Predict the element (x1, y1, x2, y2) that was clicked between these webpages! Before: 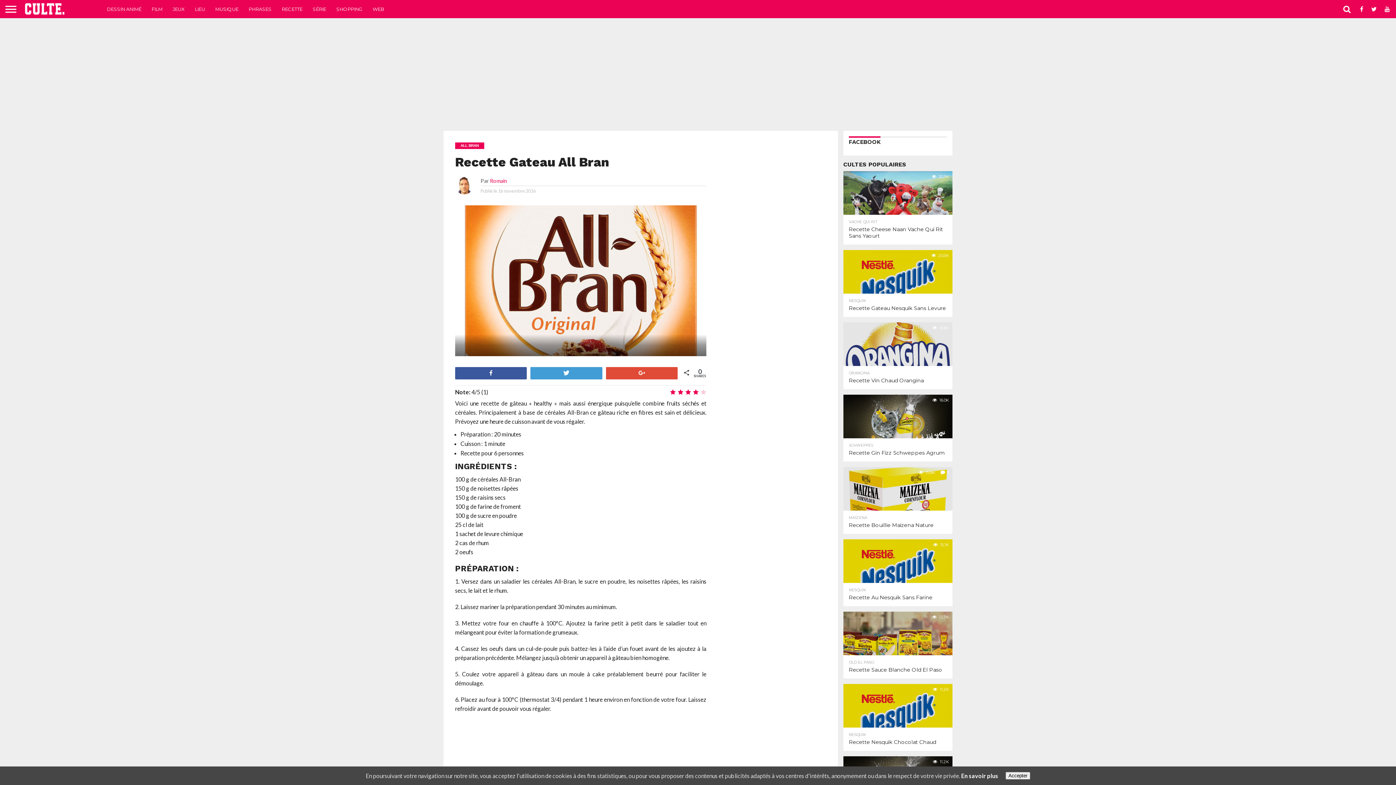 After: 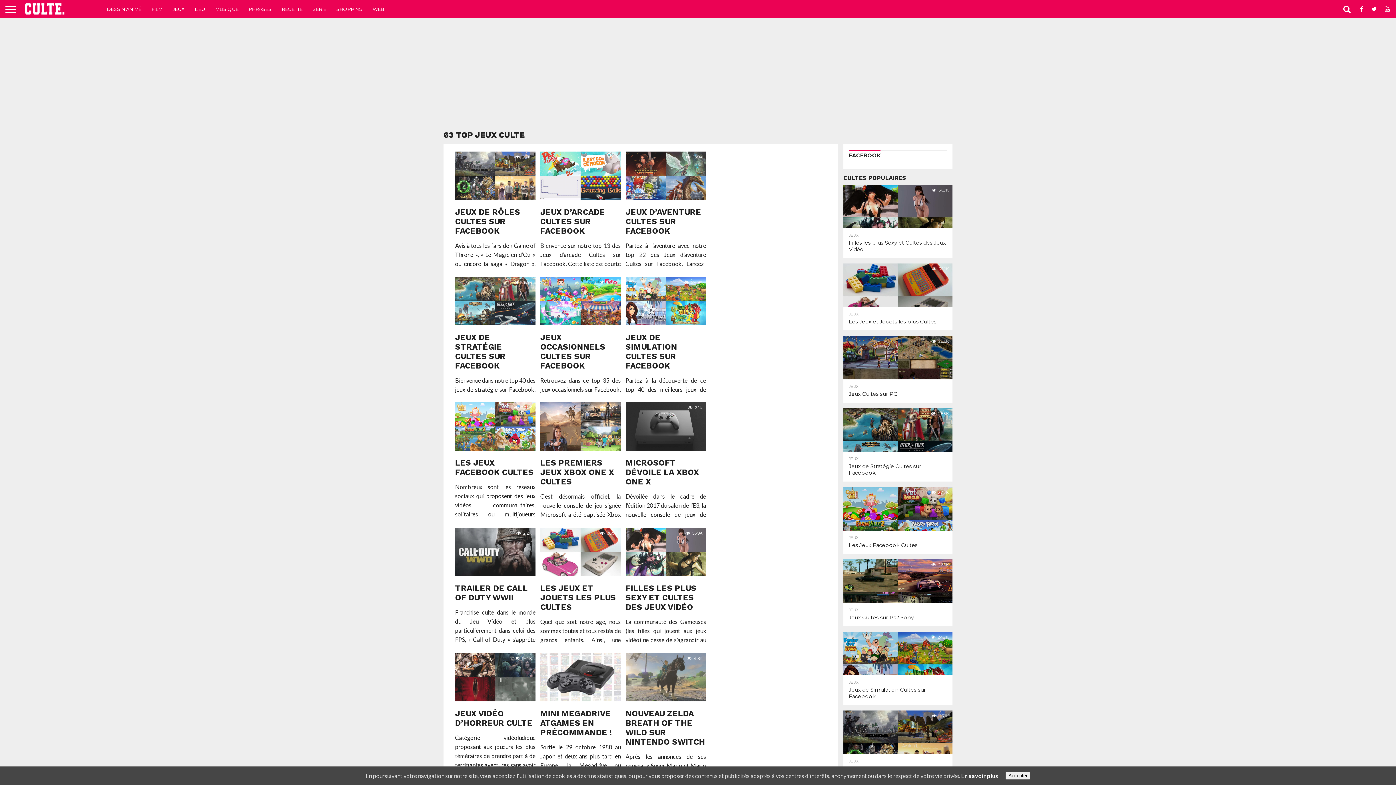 Action: bbox: (167, 0, 189, 18) label: JEUX